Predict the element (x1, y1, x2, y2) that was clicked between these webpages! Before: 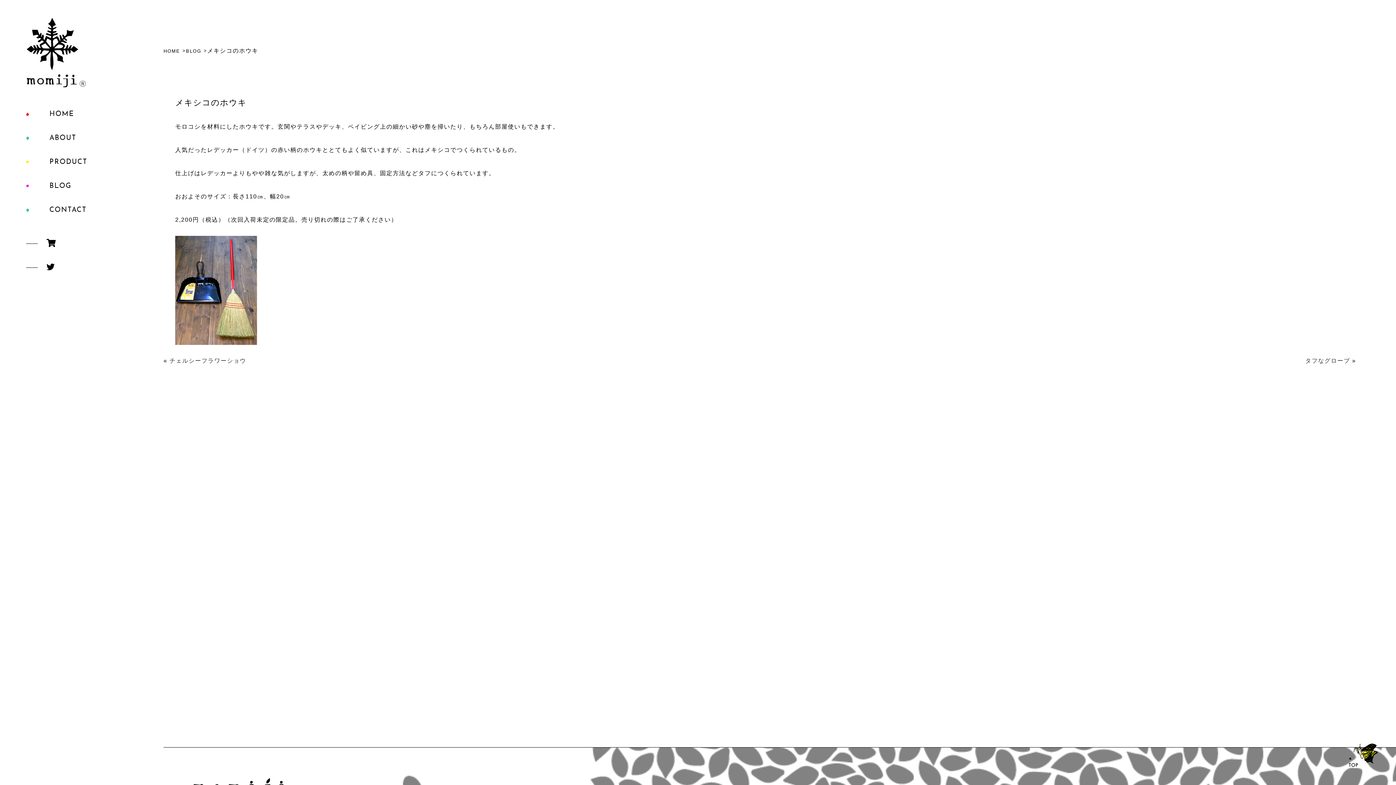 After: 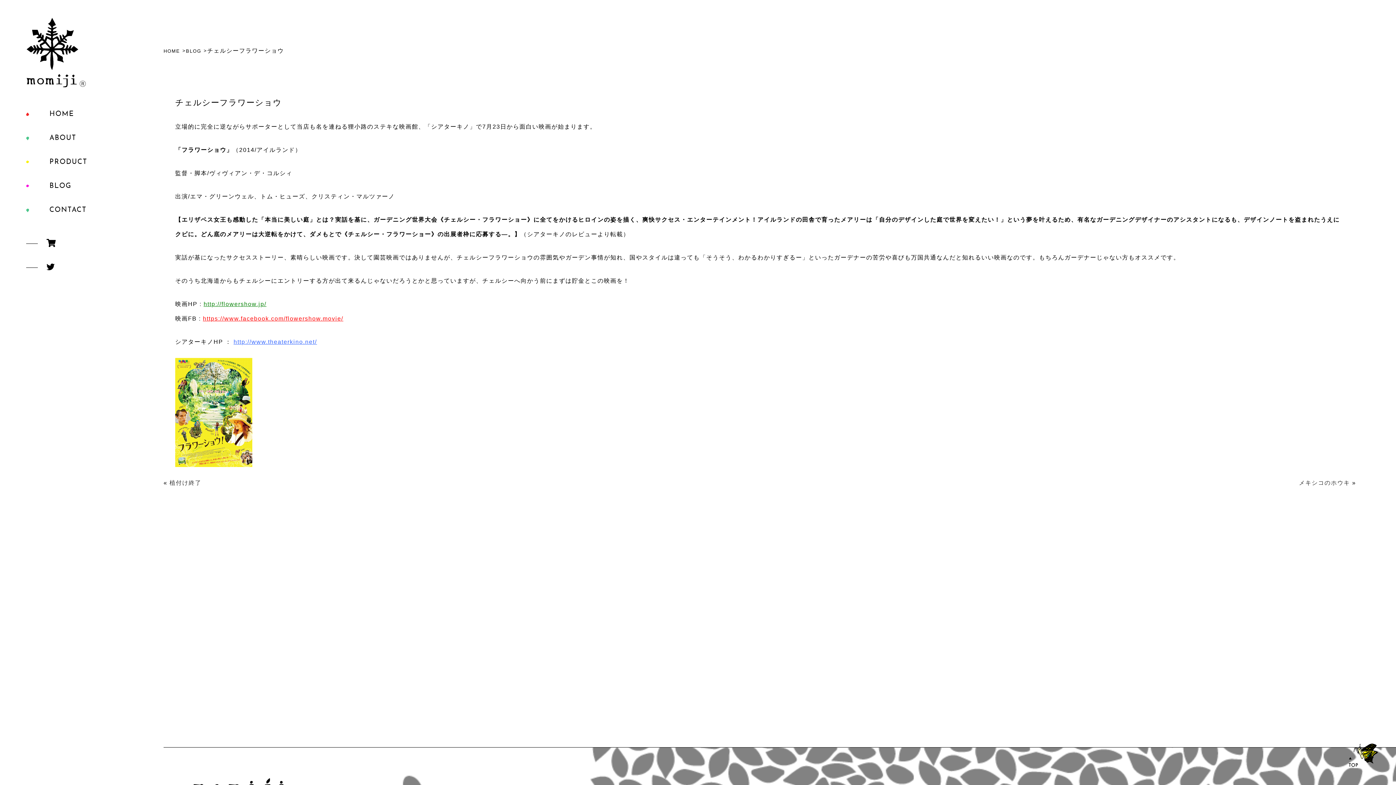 Action: label: チェルシーフラワーショウ bbox: (169, 357, 246, 364)